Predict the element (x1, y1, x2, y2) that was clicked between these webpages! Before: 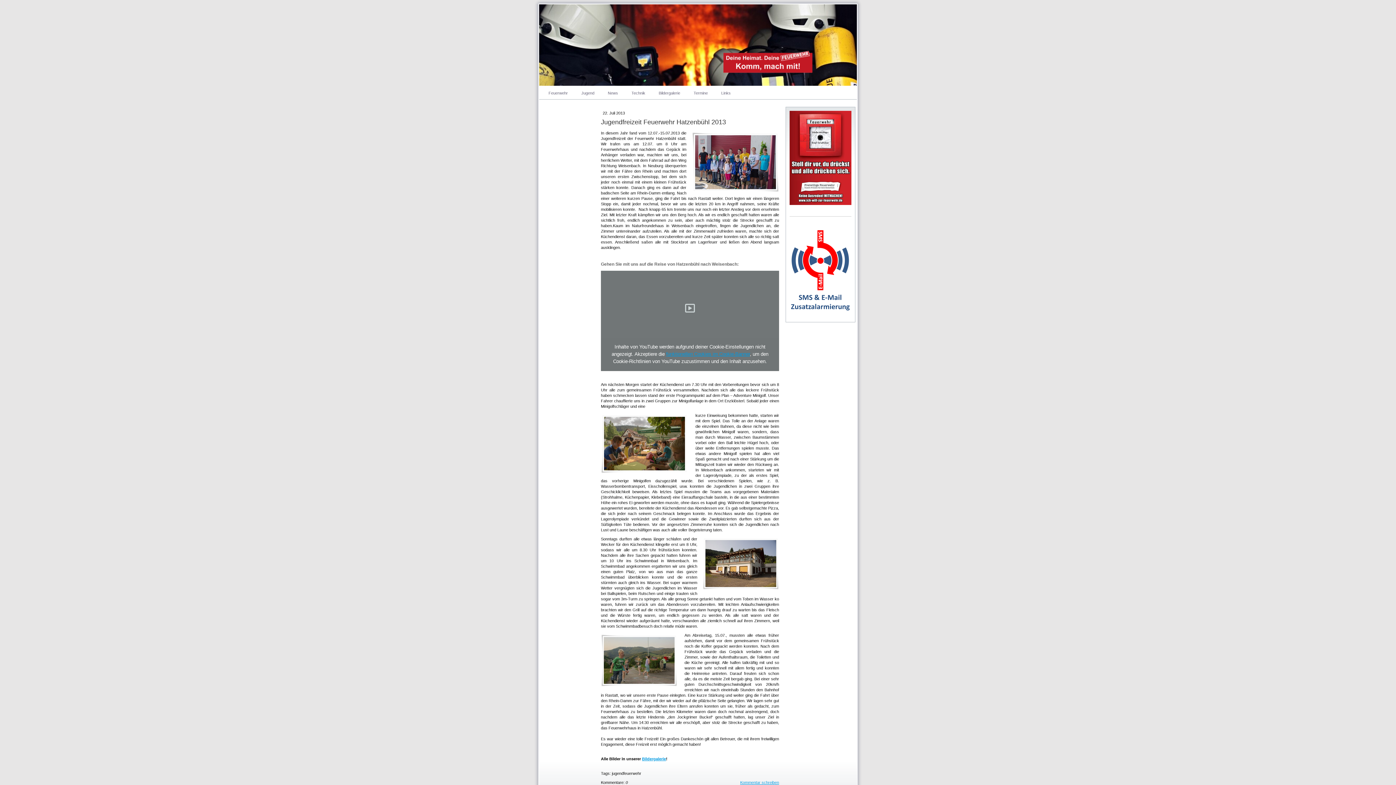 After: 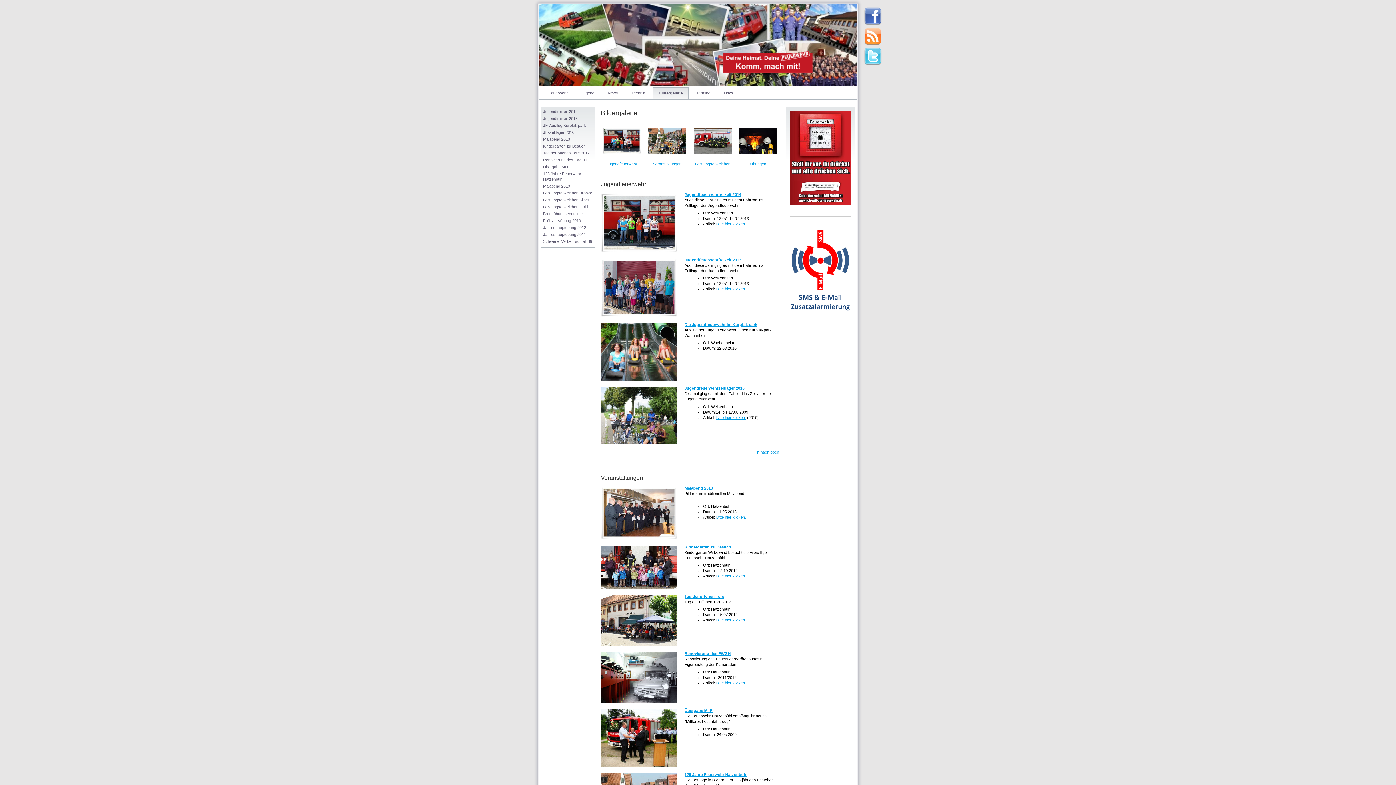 Action: bbox: (653, 87, 686, 99) label: Bildergalerie